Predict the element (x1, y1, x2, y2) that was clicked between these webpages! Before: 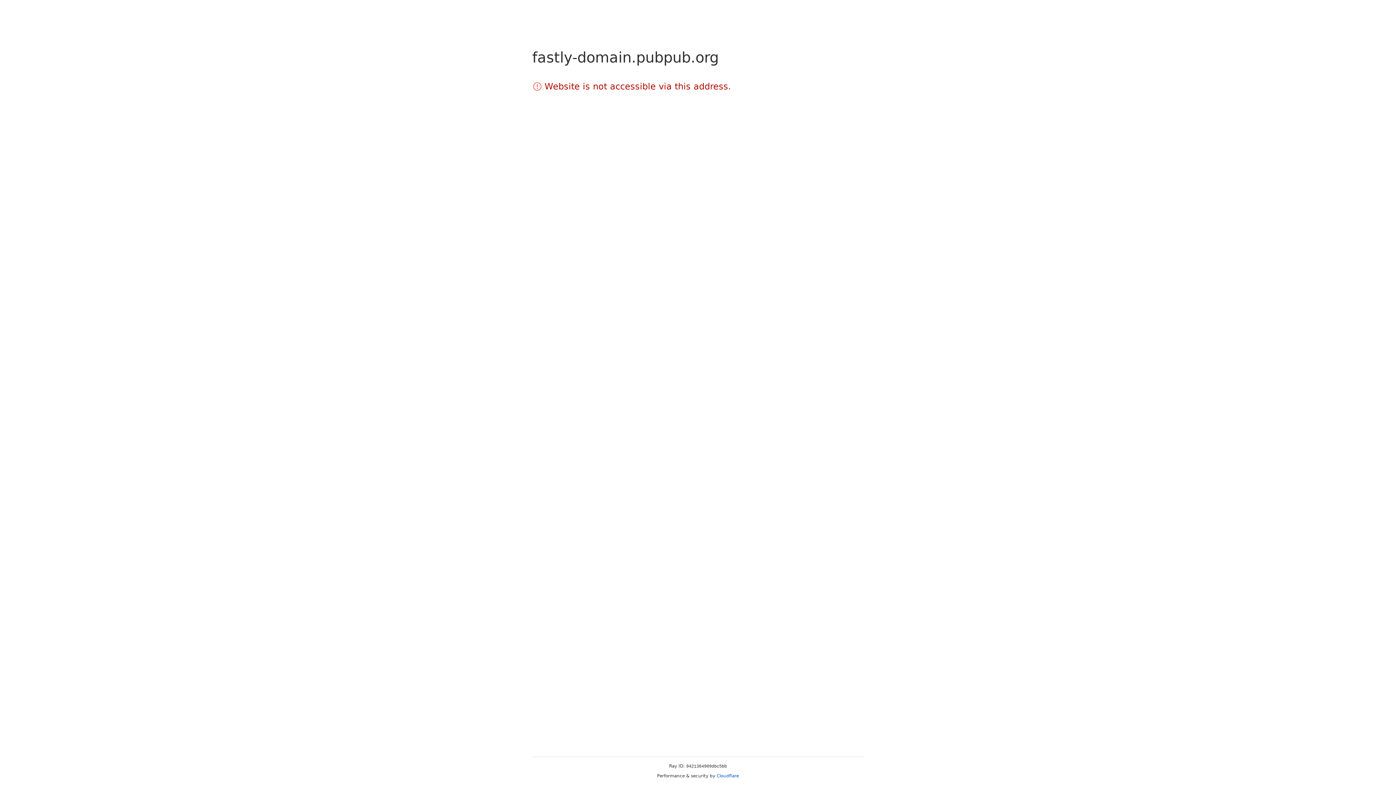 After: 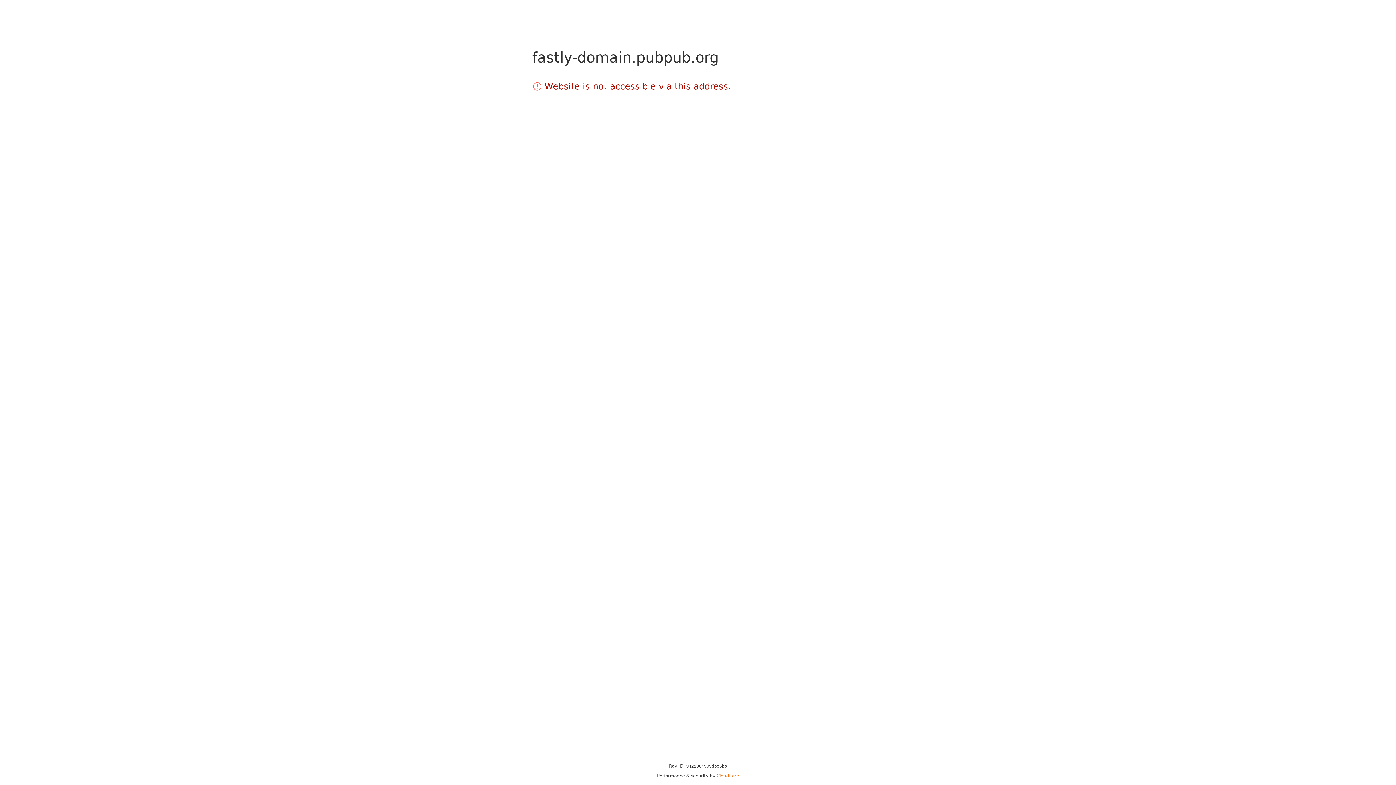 Action: bbox: (716, 773, 739, 778) label: Cloudflare